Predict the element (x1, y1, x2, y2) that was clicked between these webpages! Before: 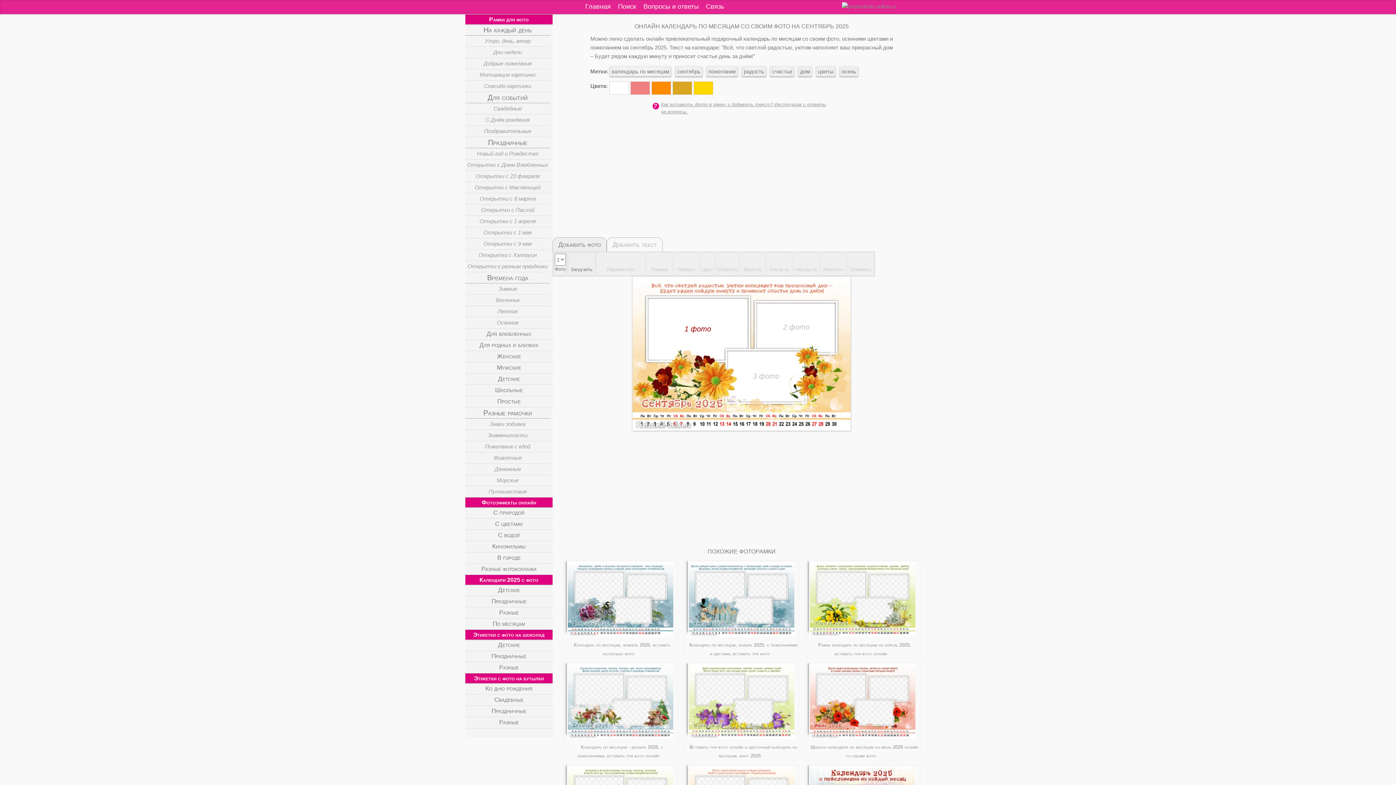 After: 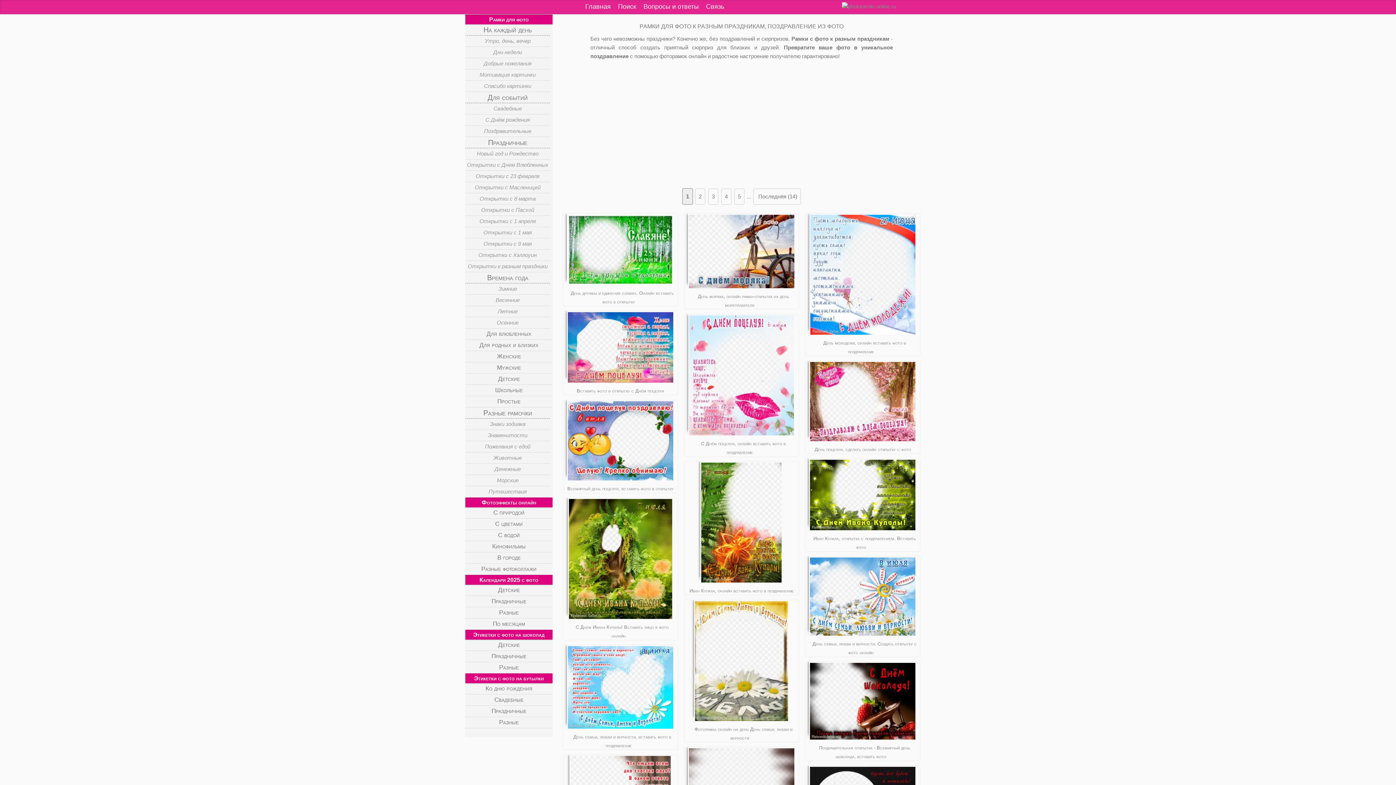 Action: bbox: (465, 261, 550, 272) label: Открытки к разным праздники